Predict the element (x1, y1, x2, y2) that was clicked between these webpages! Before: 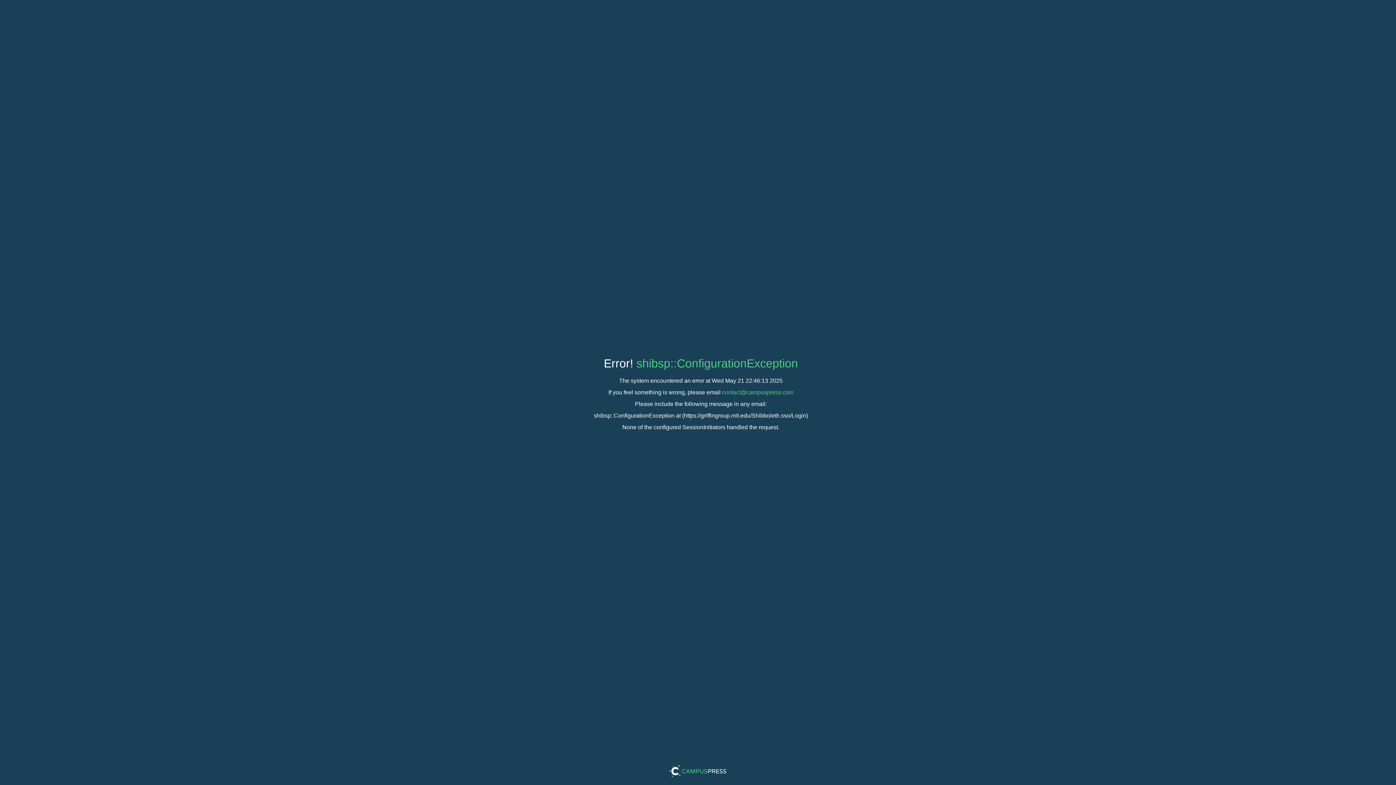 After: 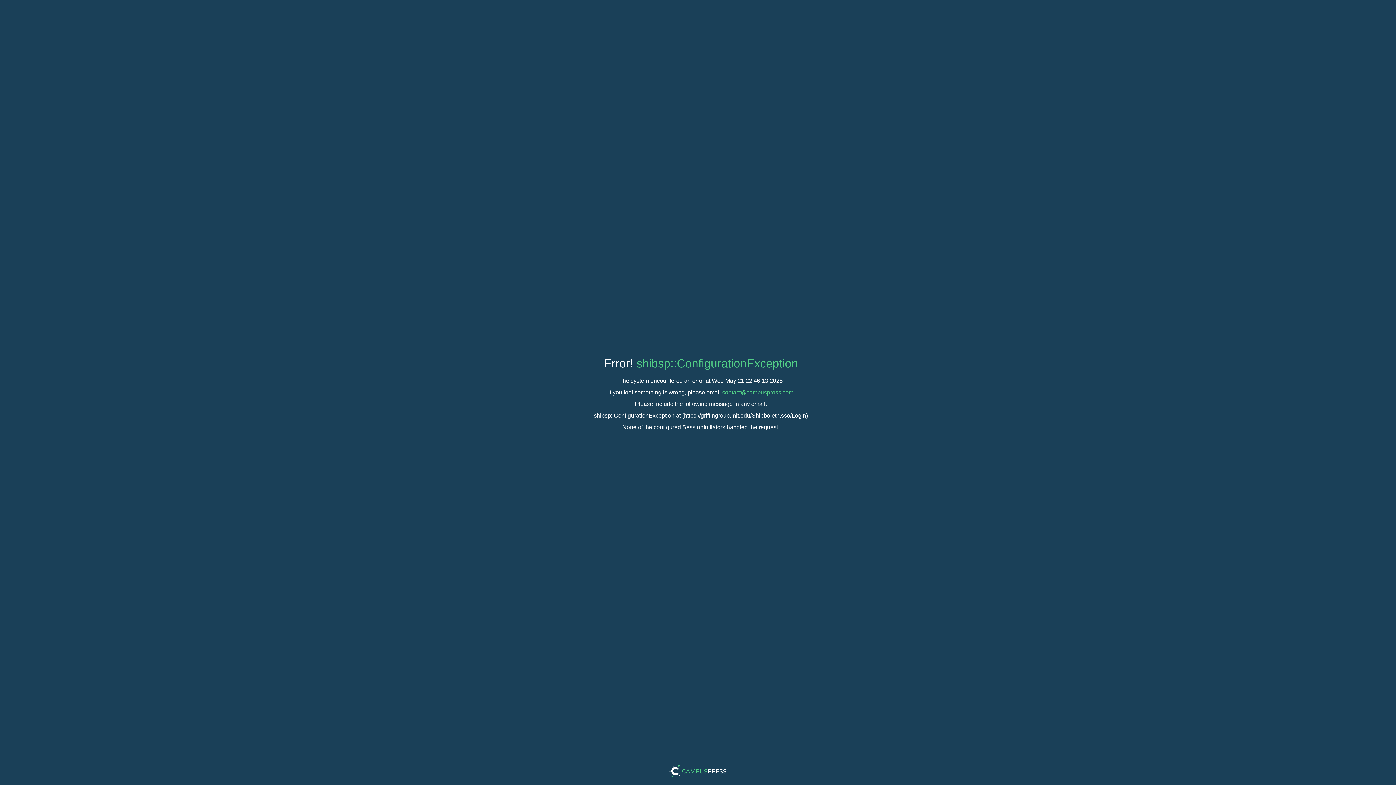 Action: label: shibsp::ConfigurationException bbox: (636, 357, 798, 370)